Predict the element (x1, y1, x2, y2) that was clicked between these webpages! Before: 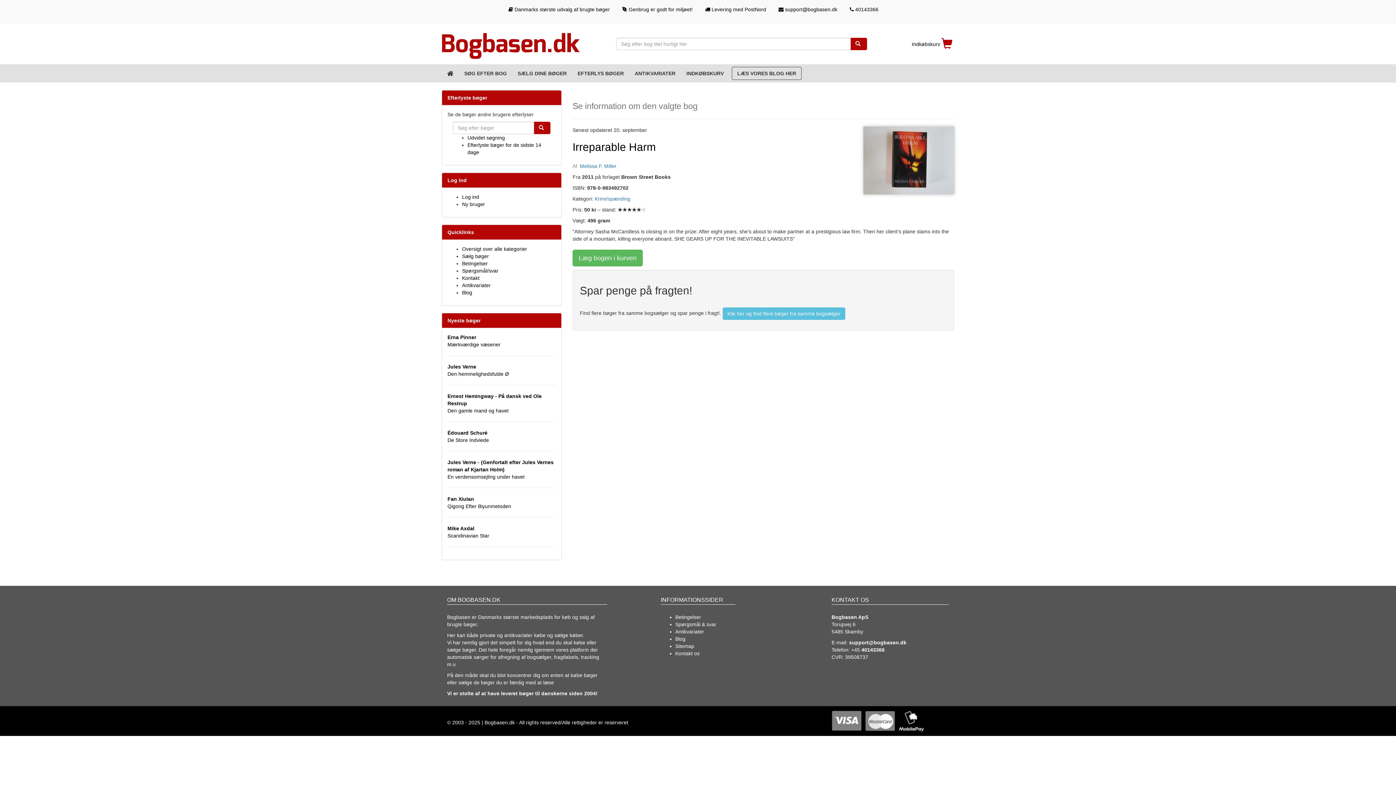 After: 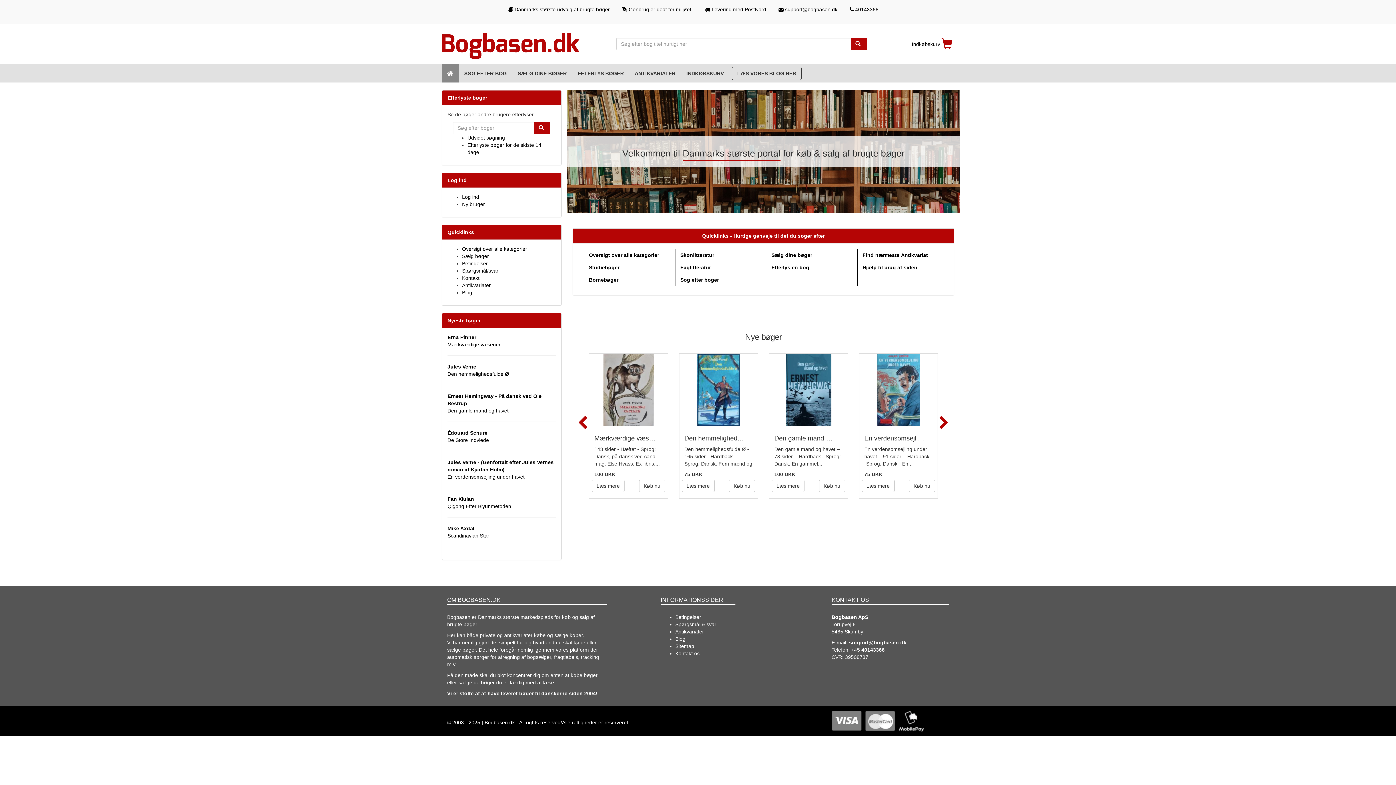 Action: bbox: (441, 64, 458, 82) label: Forsiden